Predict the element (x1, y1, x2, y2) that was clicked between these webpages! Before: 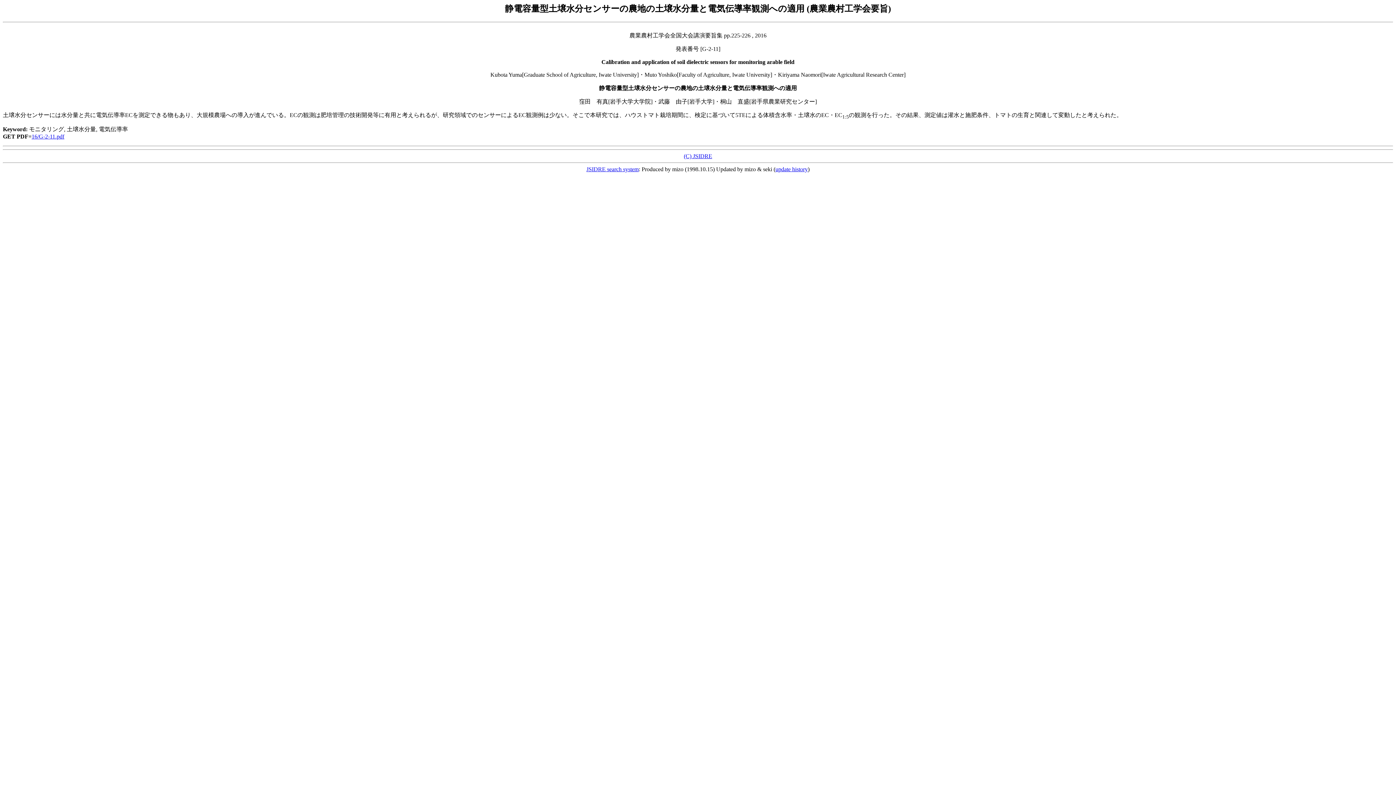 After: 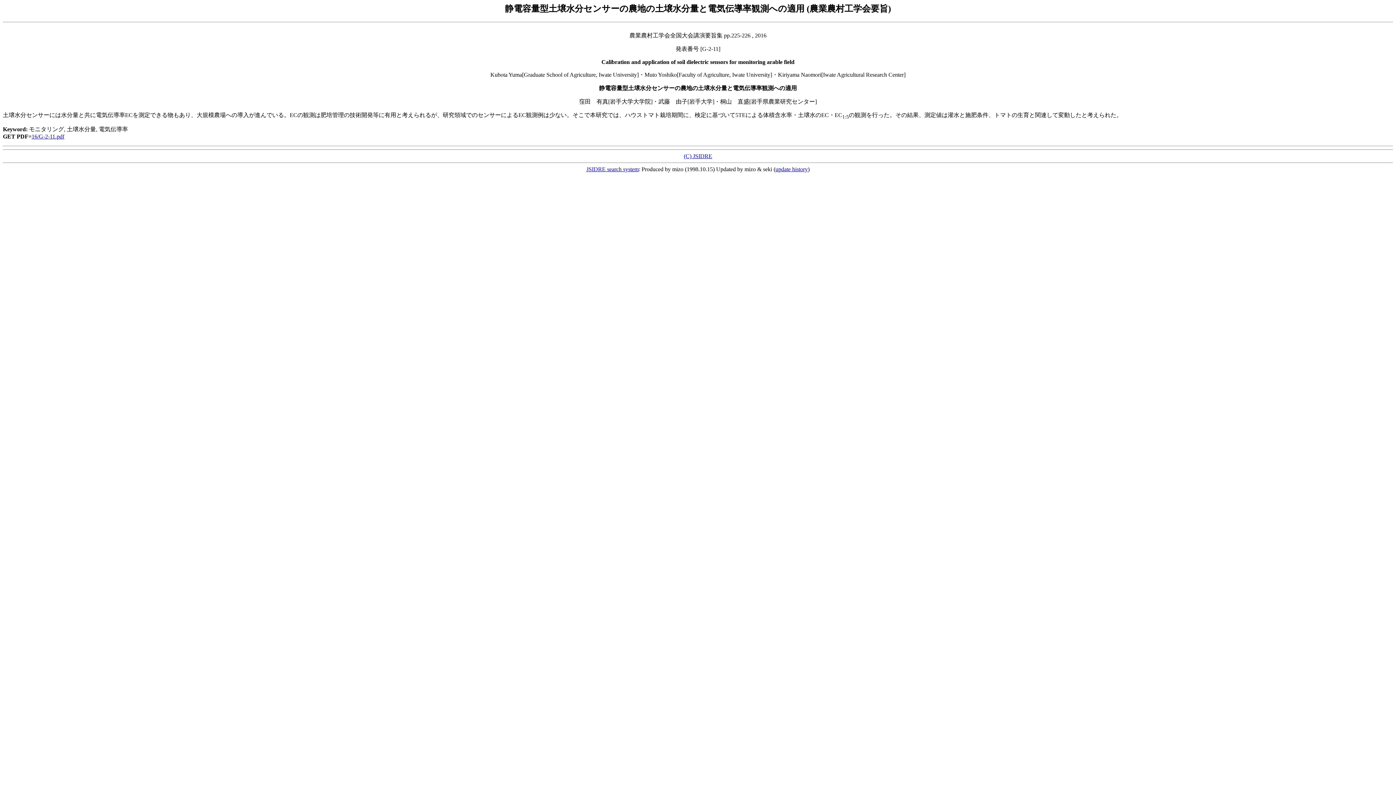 Action: bbox: (31, 133, 64, 139) label: 16/G-2-11.pdf